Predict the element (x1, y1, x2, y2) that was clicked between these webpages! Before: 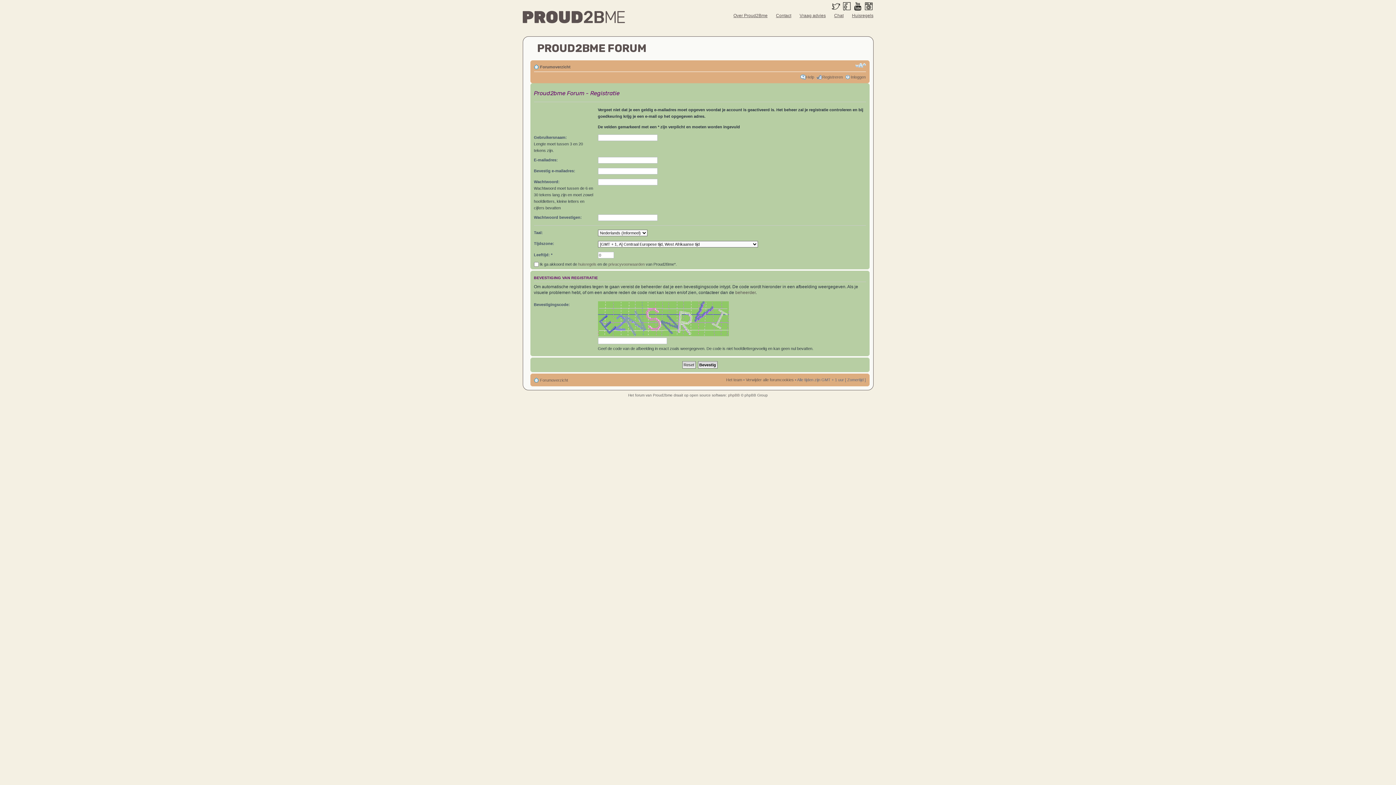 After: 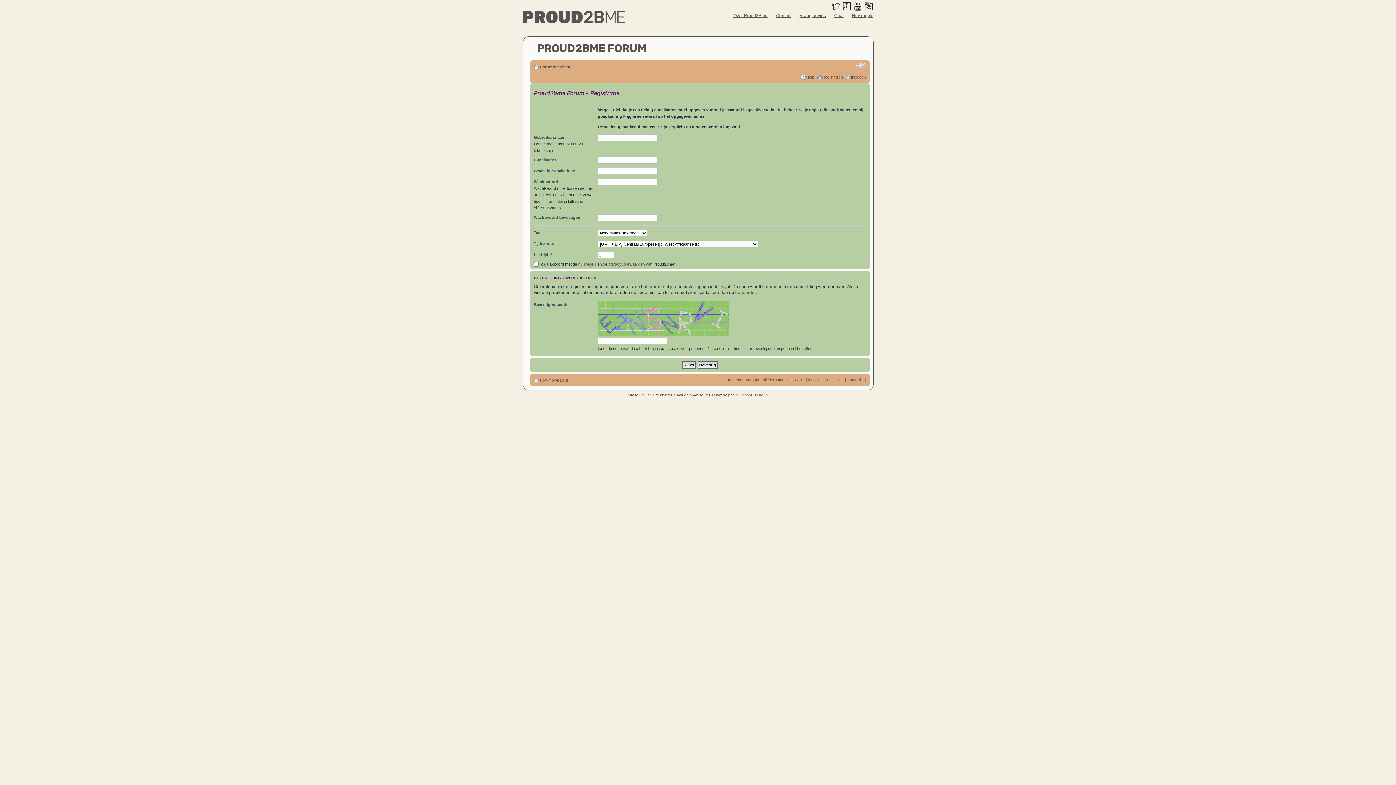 Action: bbox: (853, 2, 862, 9)